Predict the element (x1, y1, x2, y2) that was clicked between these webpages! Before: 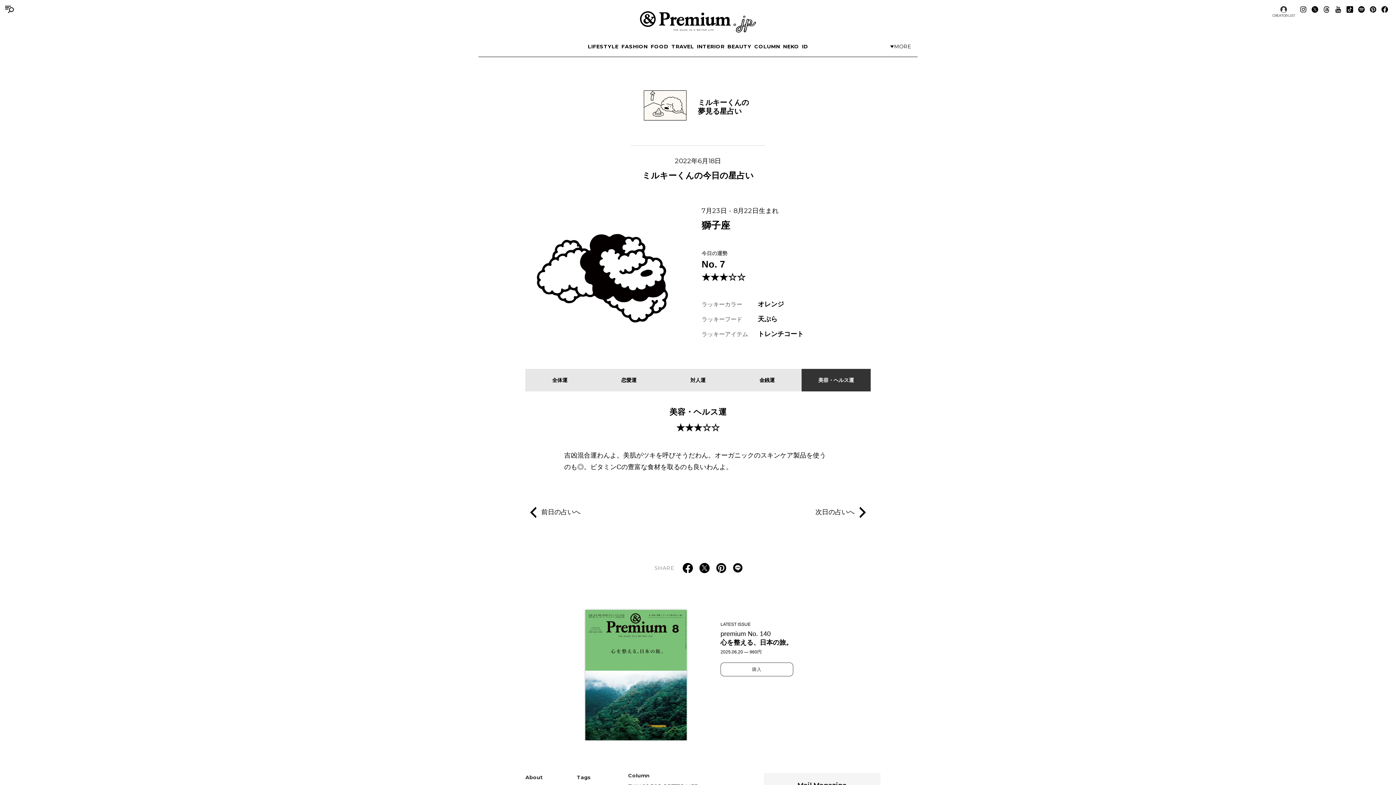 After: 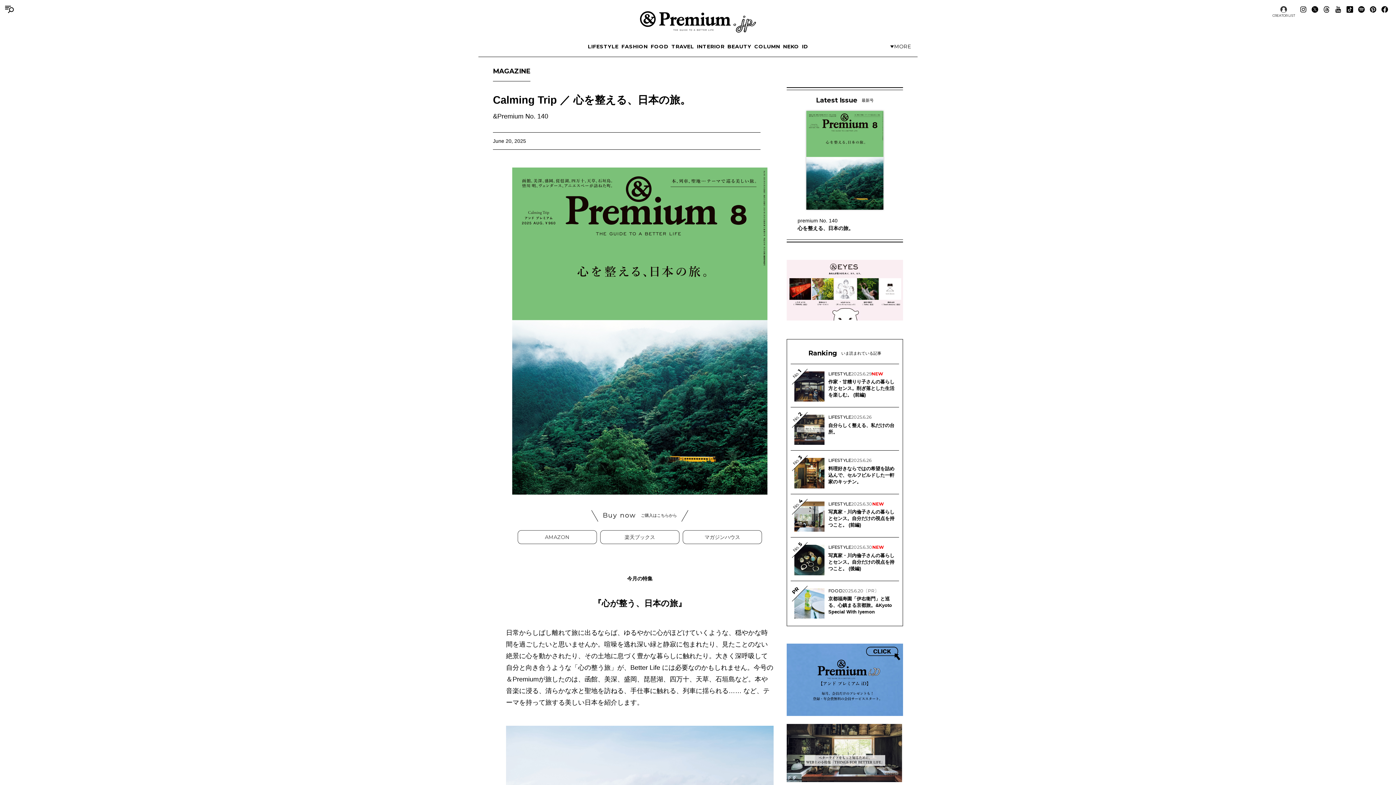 Action: label: LATEST ISSUE
premium No. 140
心を整える、日本の旅。
2025.06.20 — 960円
購入 bbox: (585, 610, 810, 740)